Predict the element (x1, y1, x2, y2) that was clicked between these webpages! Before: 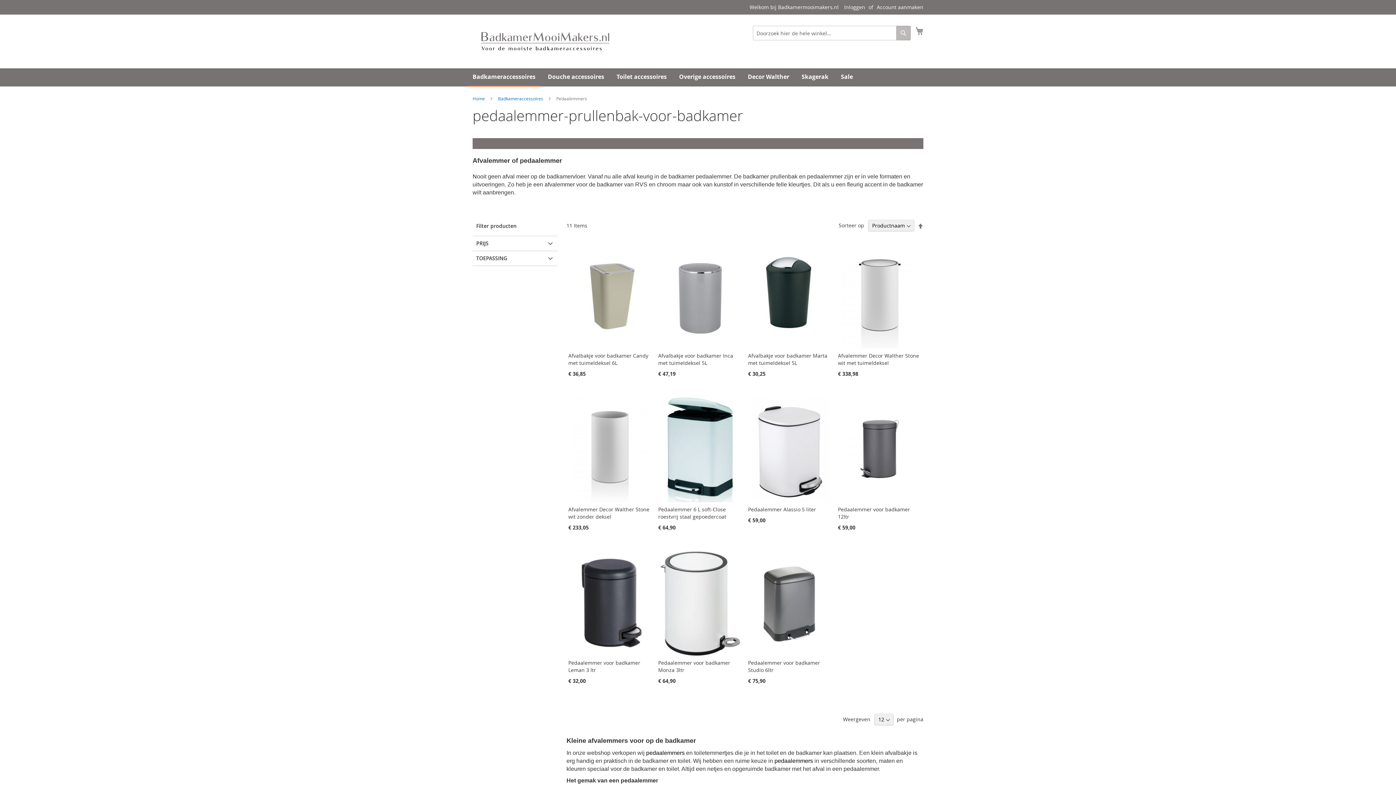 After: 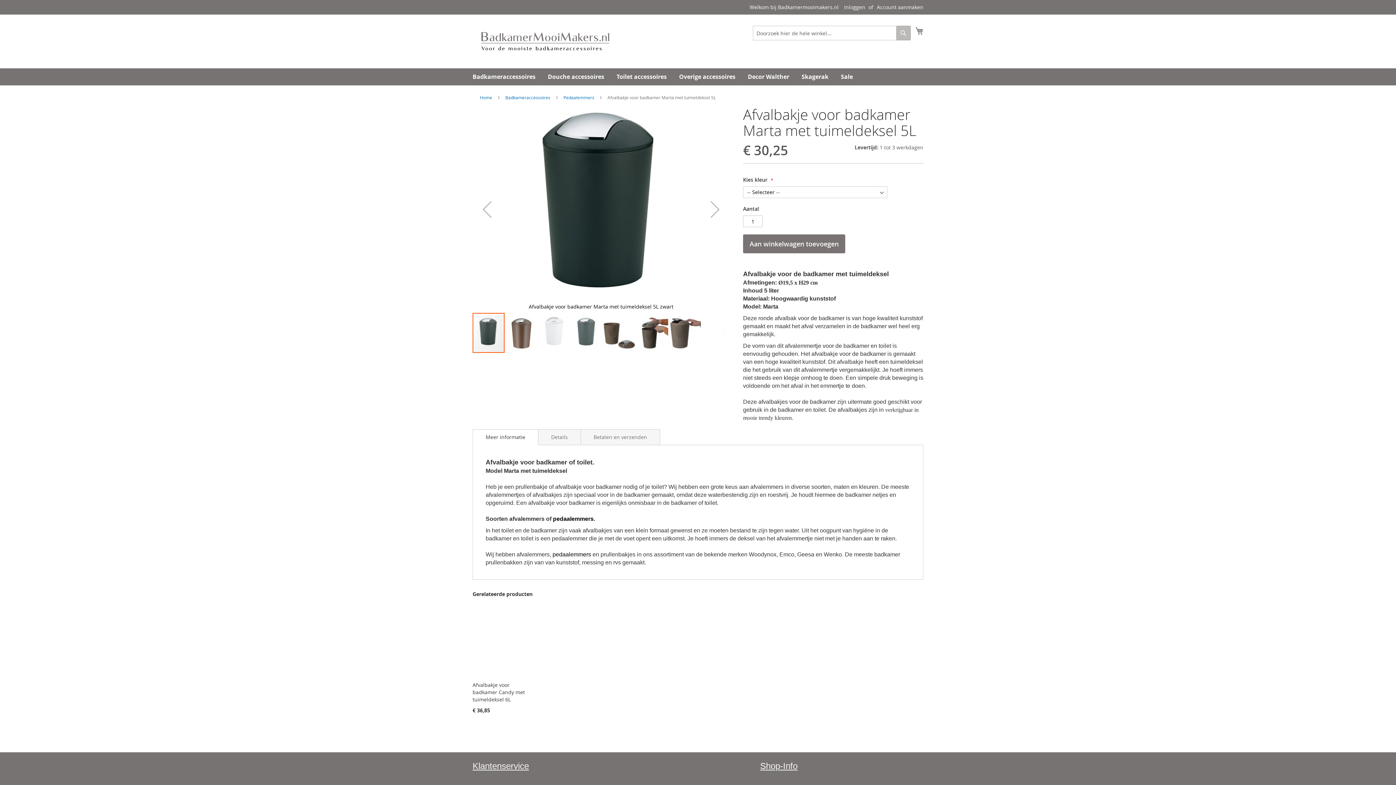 Action: label: Afvalbakje voor badkamer Marta met tuimeldeksel 5L bbox: (748, 352, 827, 366)